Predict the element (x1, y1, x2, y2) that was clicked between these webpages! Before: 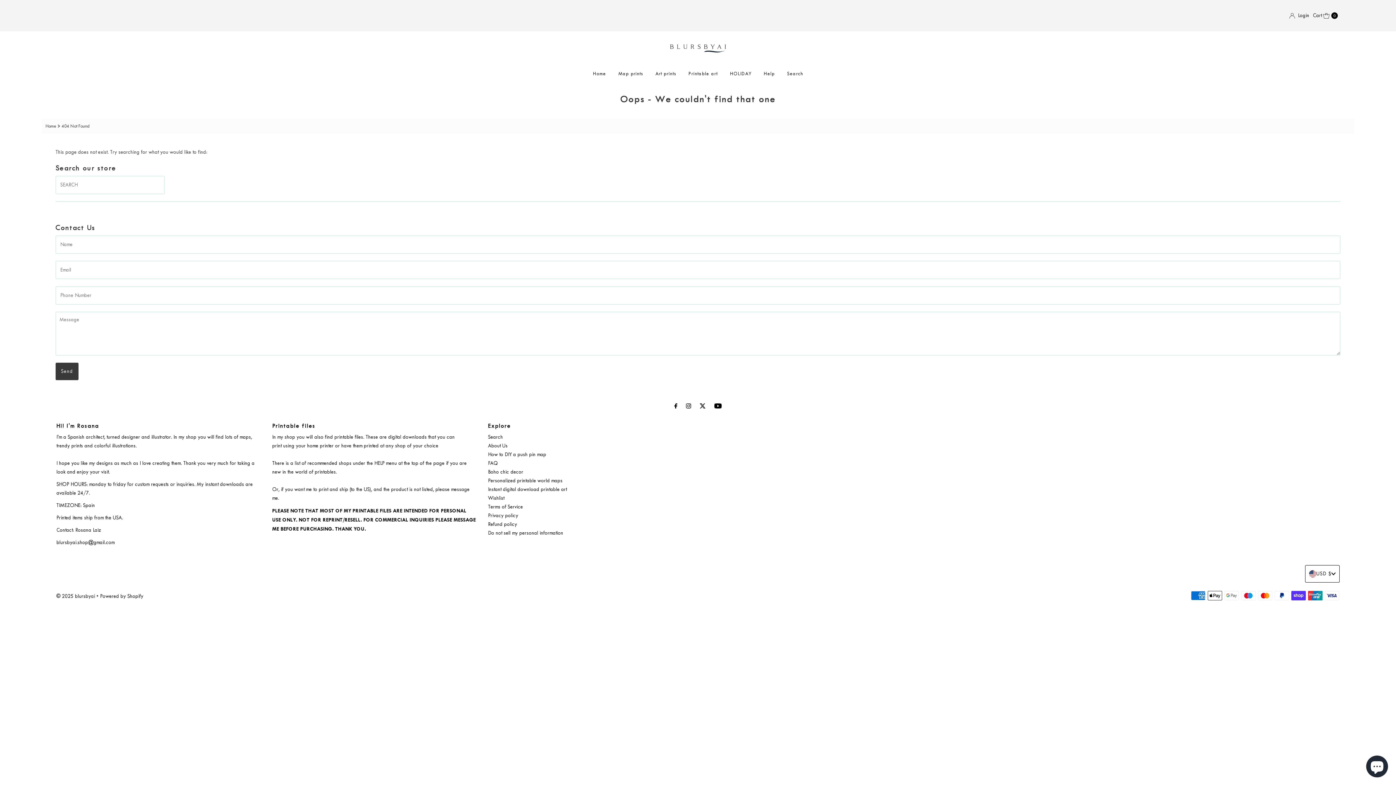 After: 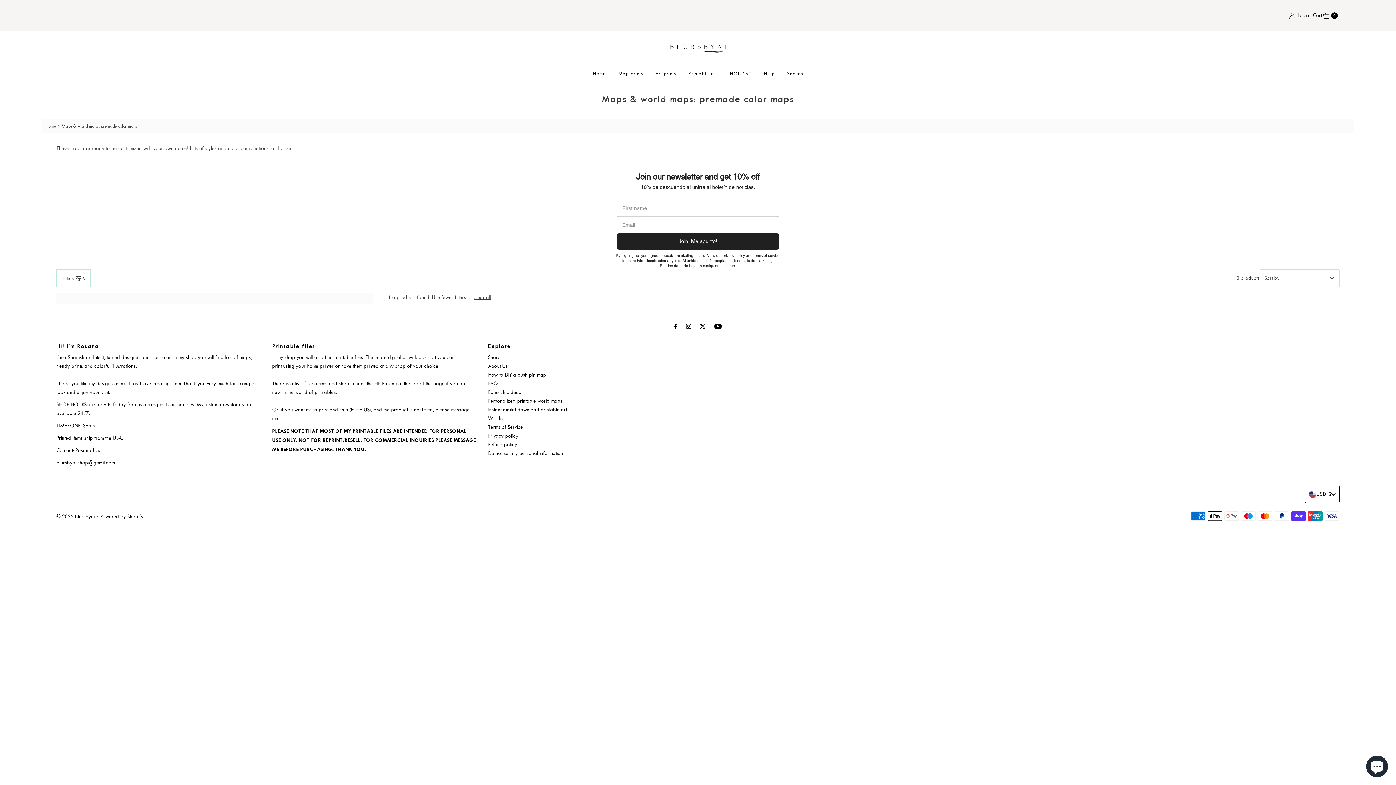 Action: label: Personalized printable world maps bbox: (488, 478, 562, 483)